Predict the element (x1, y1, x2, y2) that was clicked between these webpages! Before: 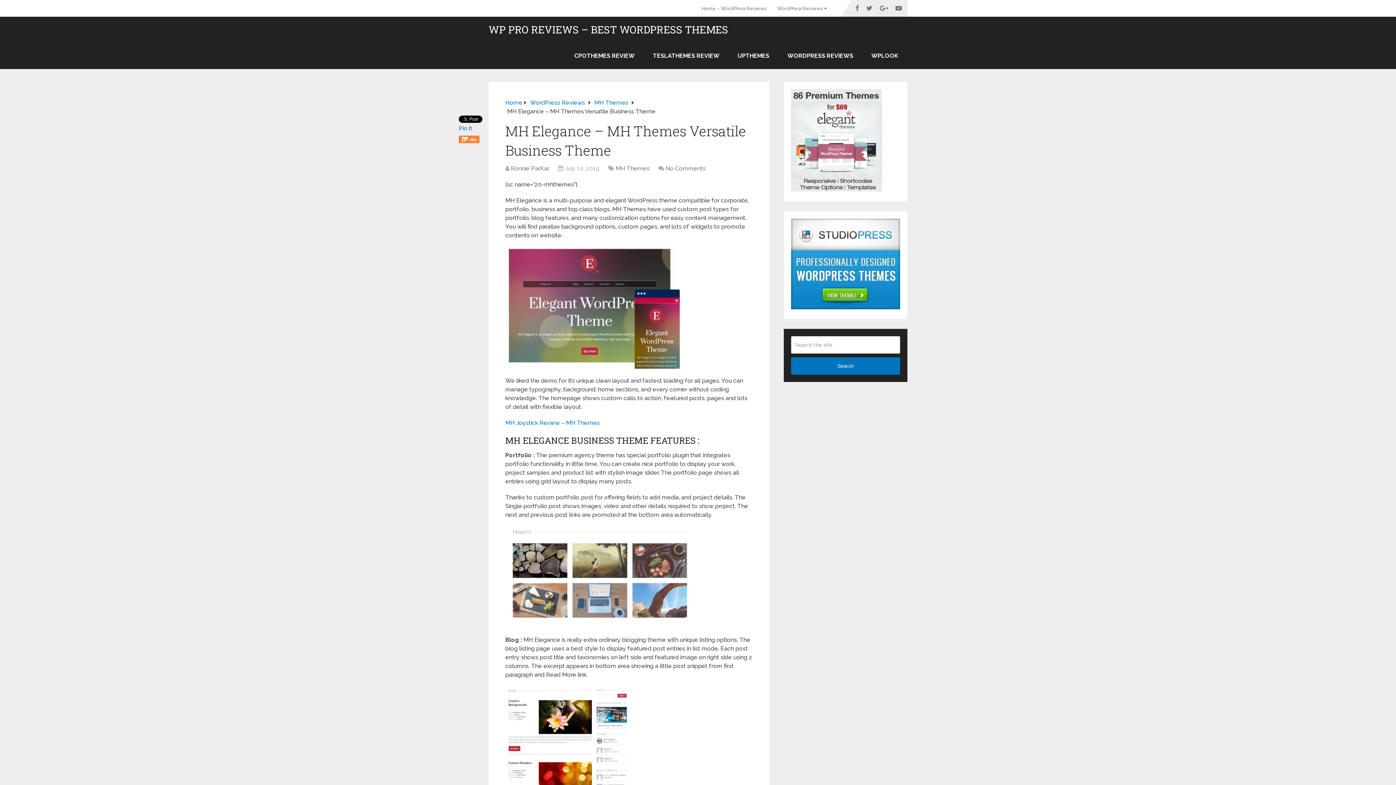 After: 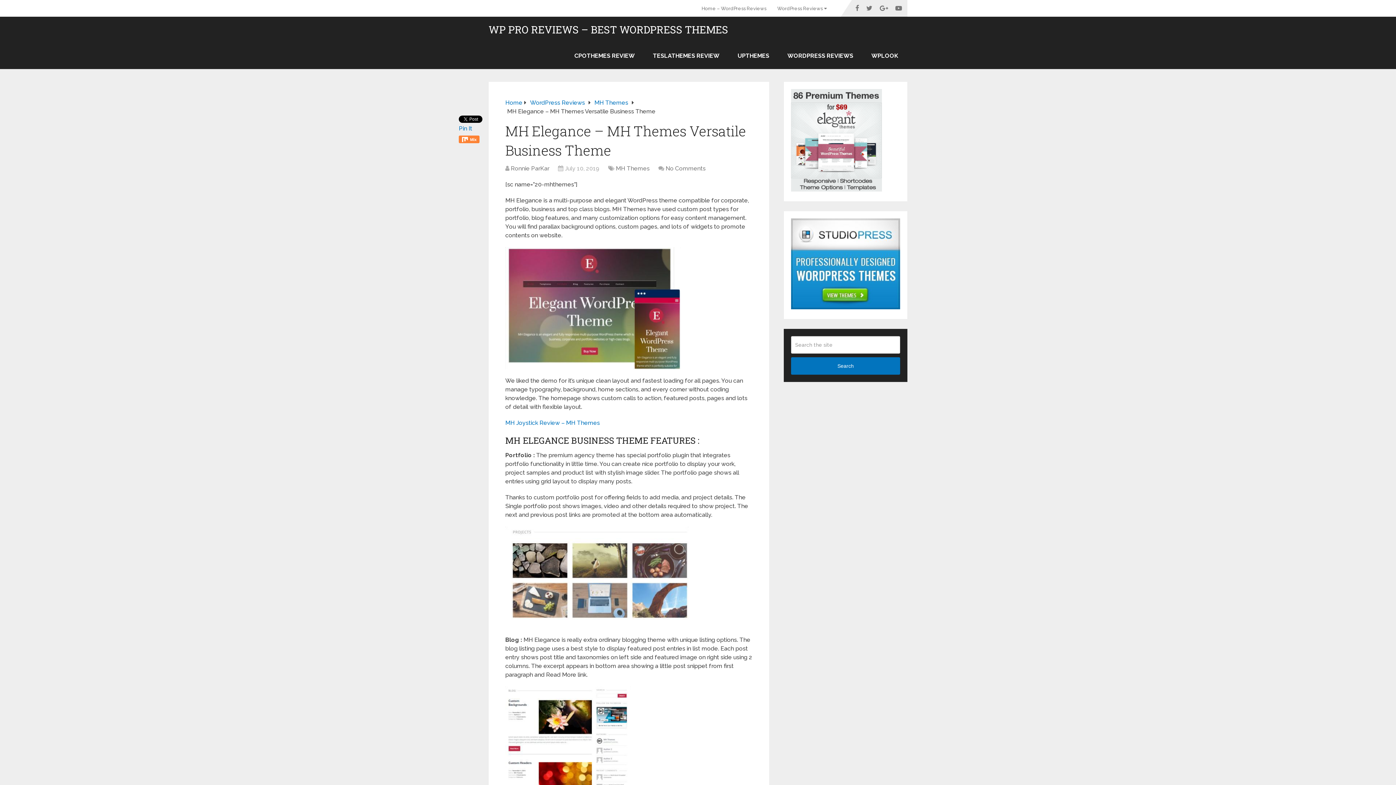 Action: bbox: (458, 135, 479, 143) label: Mix